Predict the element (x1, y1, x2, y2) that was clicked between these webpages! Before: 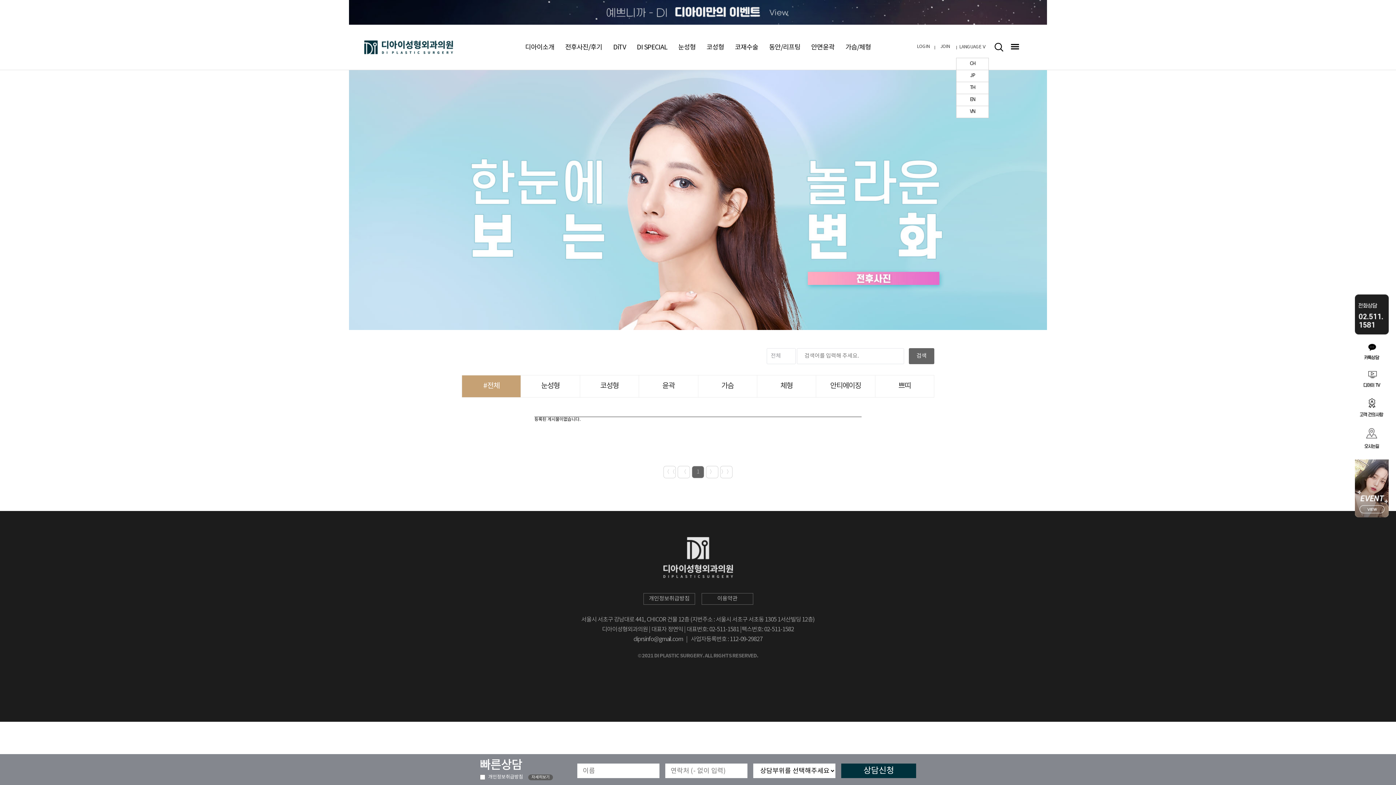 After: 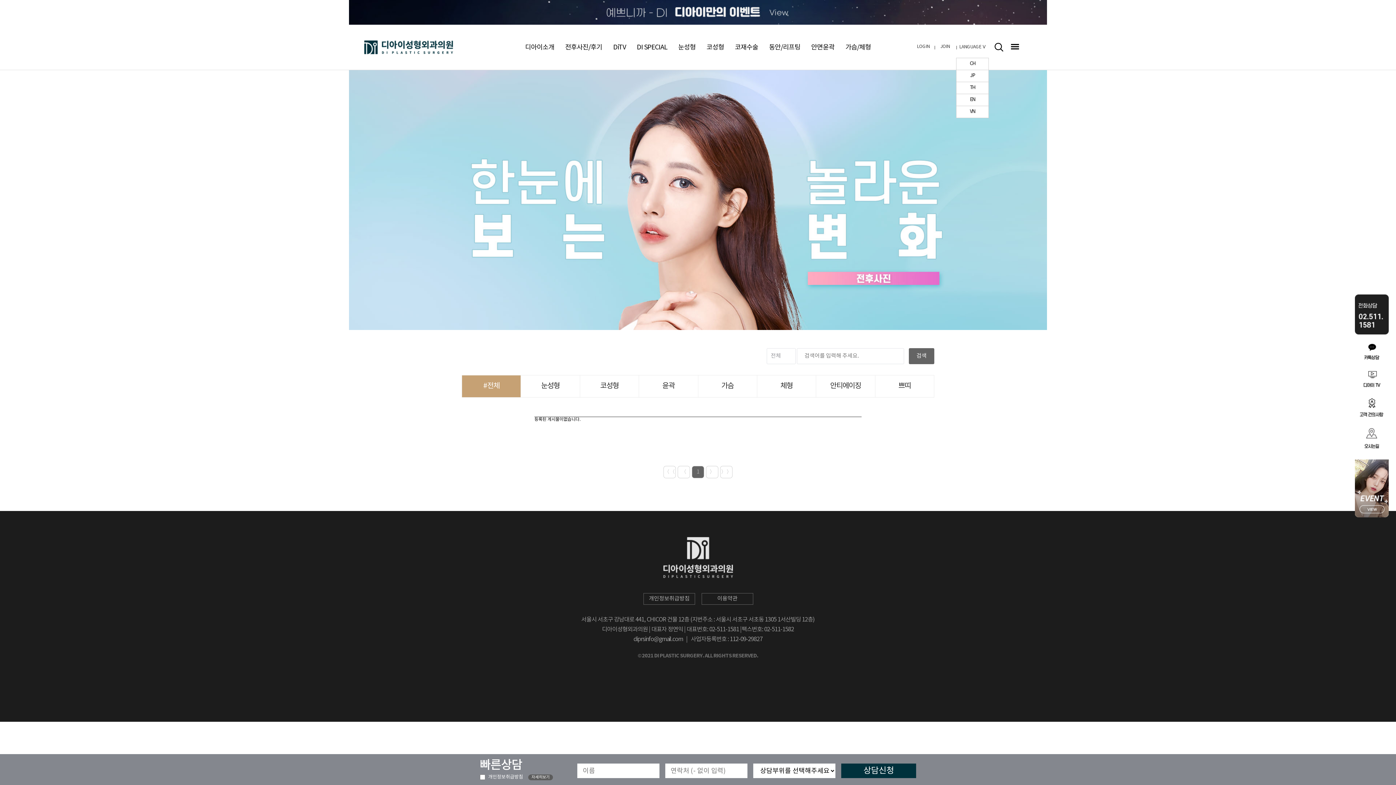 Action: bbox: (1355, 343, 1389, 360)